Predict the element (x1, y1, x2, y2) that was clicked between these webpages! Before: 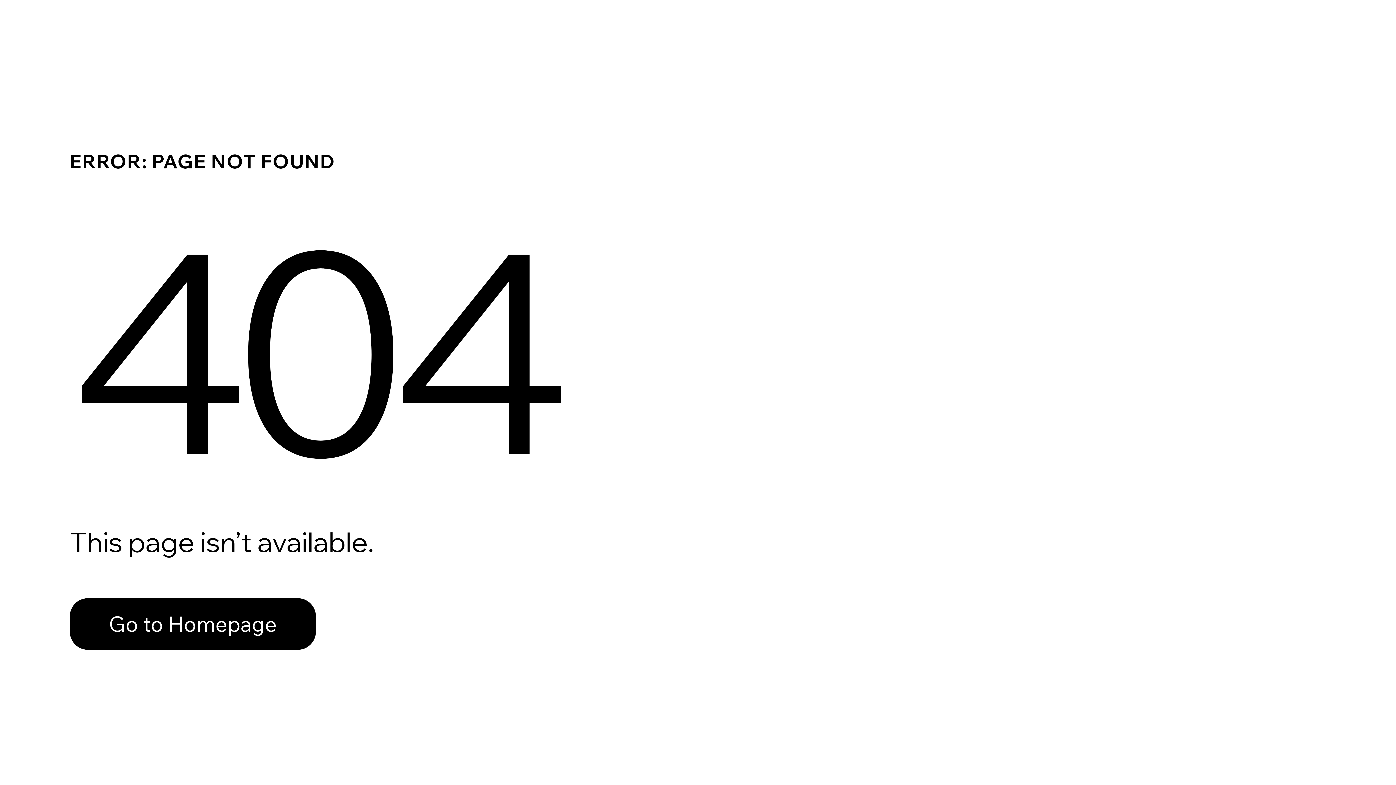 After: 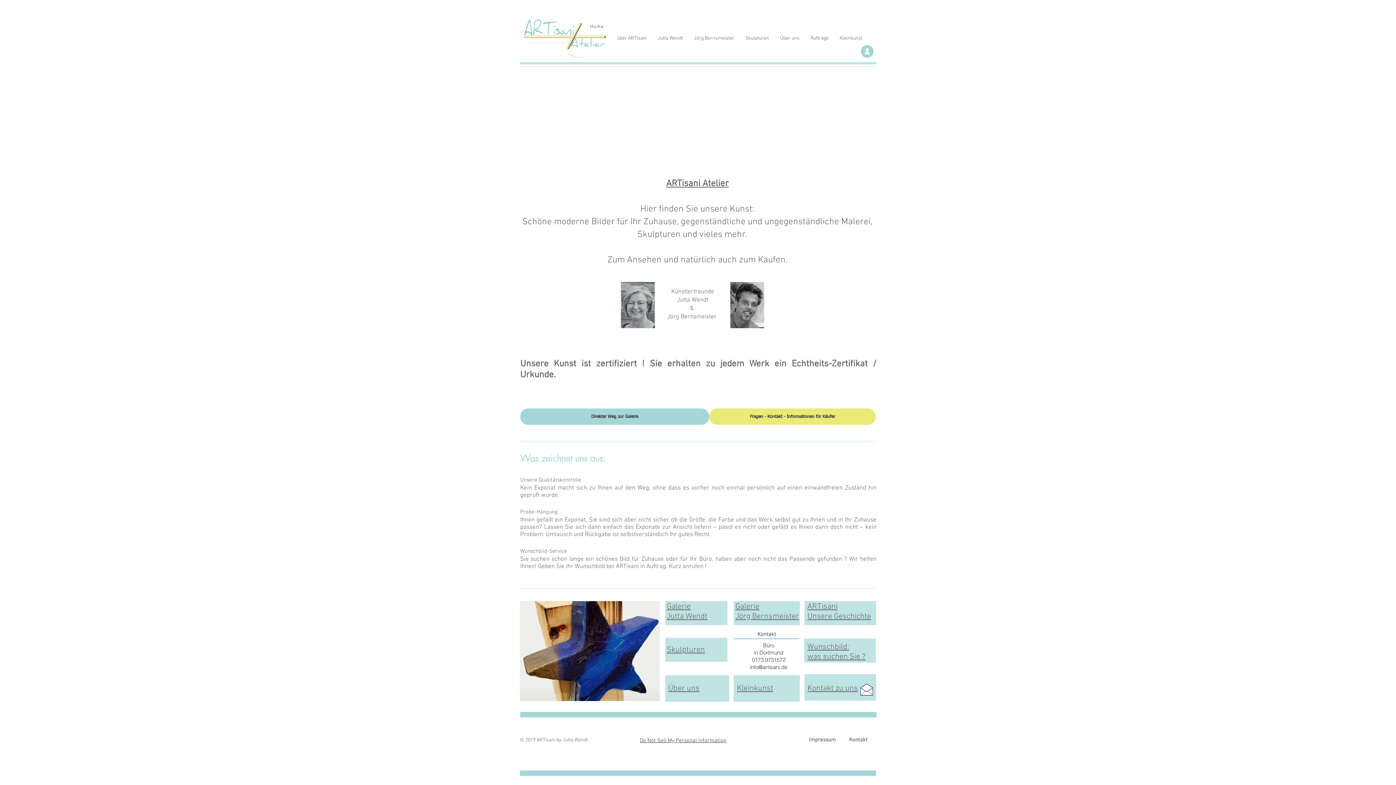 Action: label: Go to Homepage bbox: (69, 582, 768, 659)